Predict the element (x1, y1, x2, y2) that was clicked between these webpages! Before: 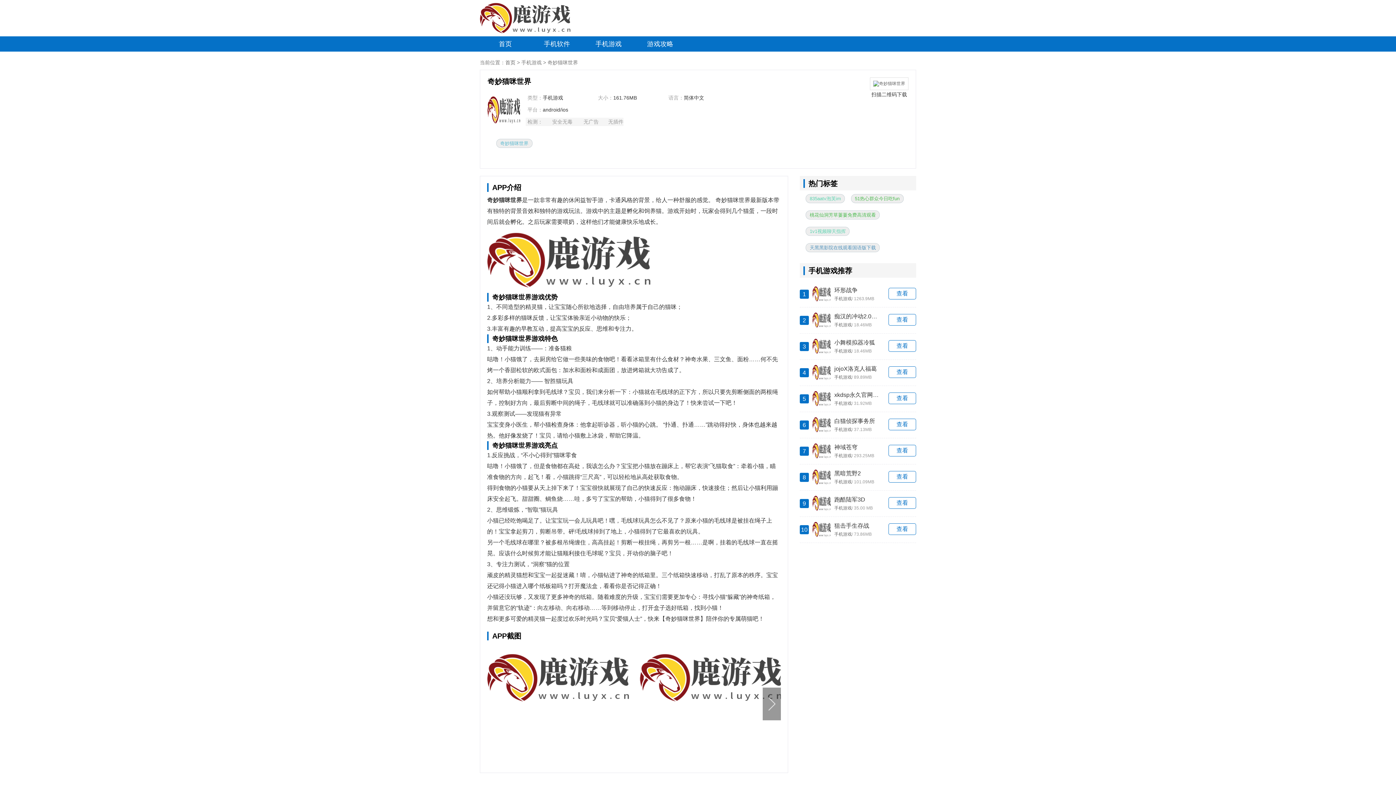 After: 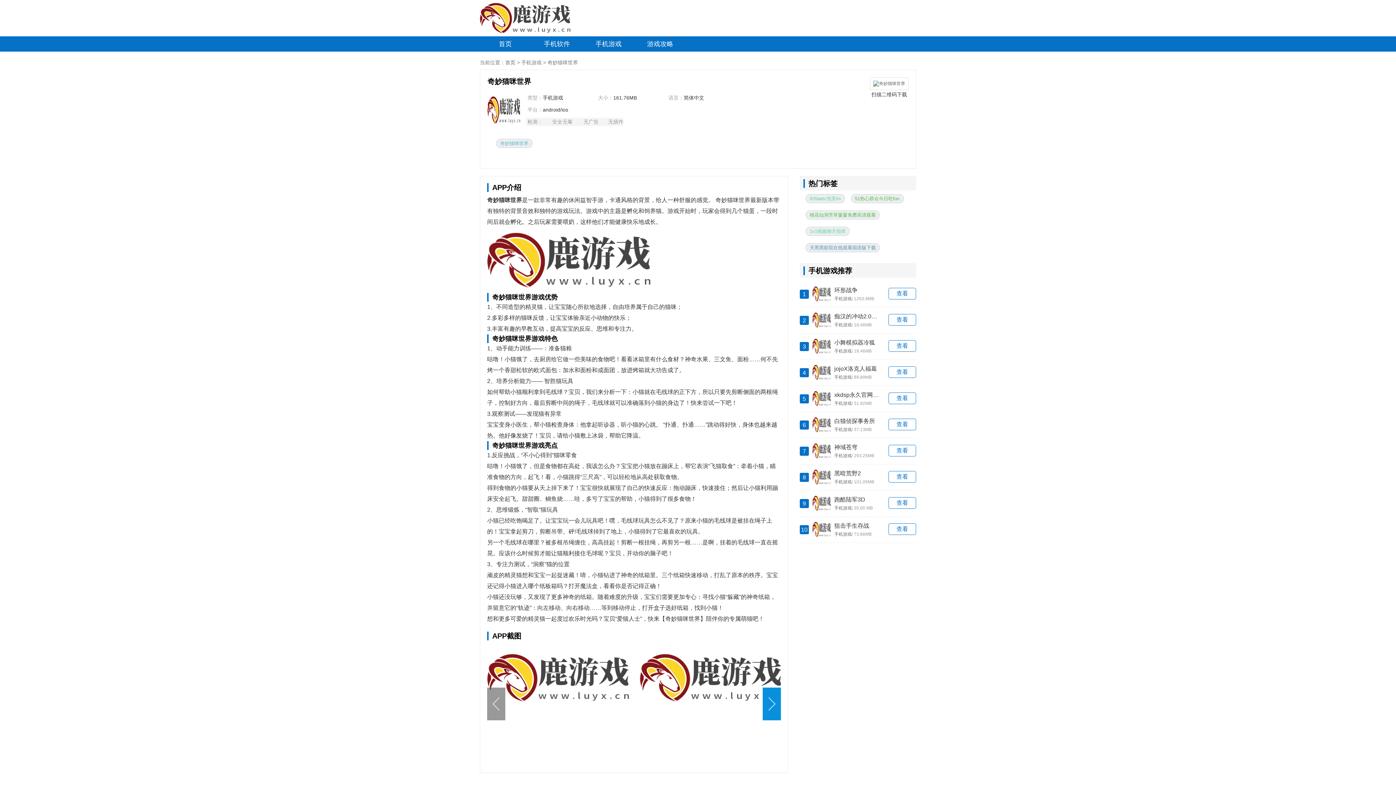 Action: bbox: (762, 688, 781, 720)